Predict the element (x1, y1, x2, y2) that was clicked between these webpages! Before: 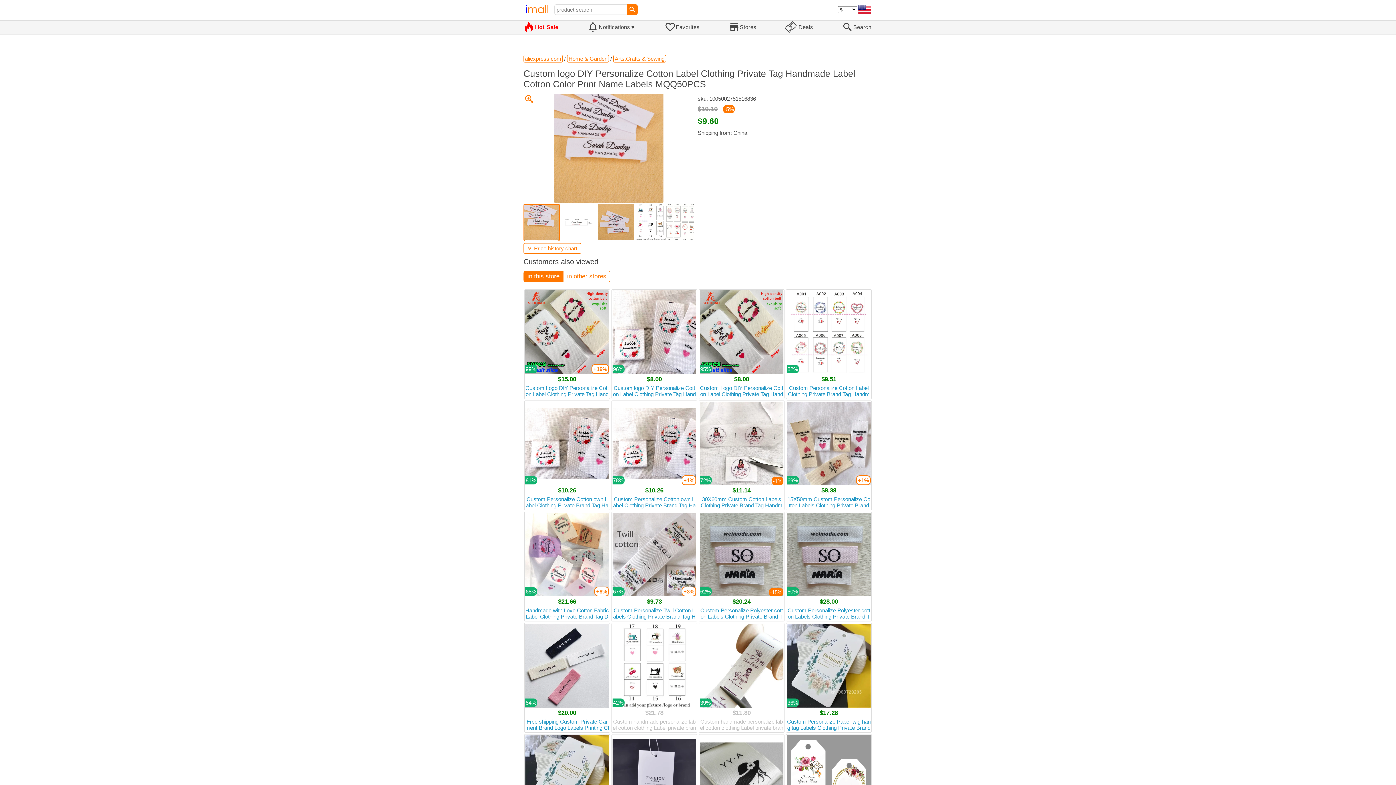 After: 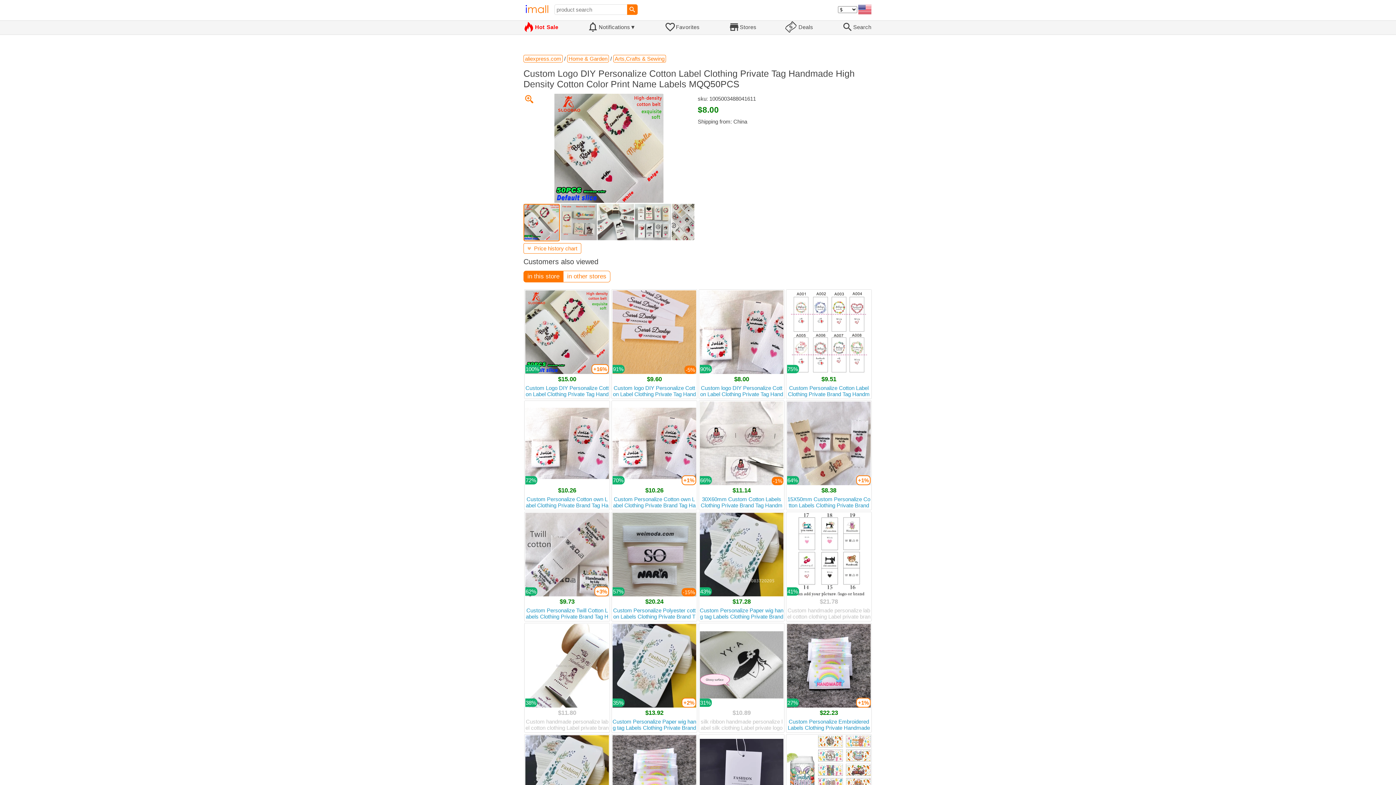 Action: bbox: (700, 290, 783, 398) label: 95%
$8.00
Custom Logo DIY Personalize Cotton Label Clothing Private Tag Handmade High Density Cotton Color Print Name Labels MQQ50PCS